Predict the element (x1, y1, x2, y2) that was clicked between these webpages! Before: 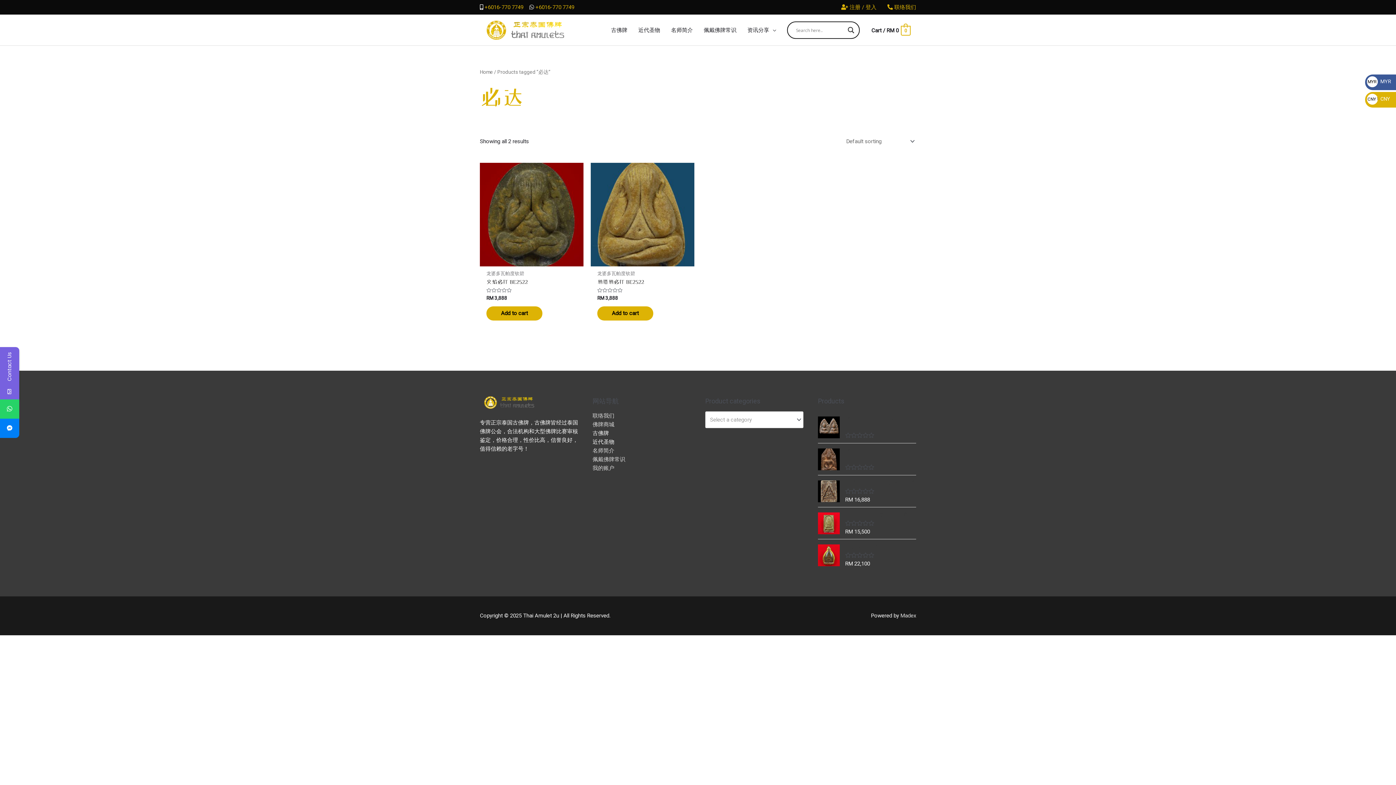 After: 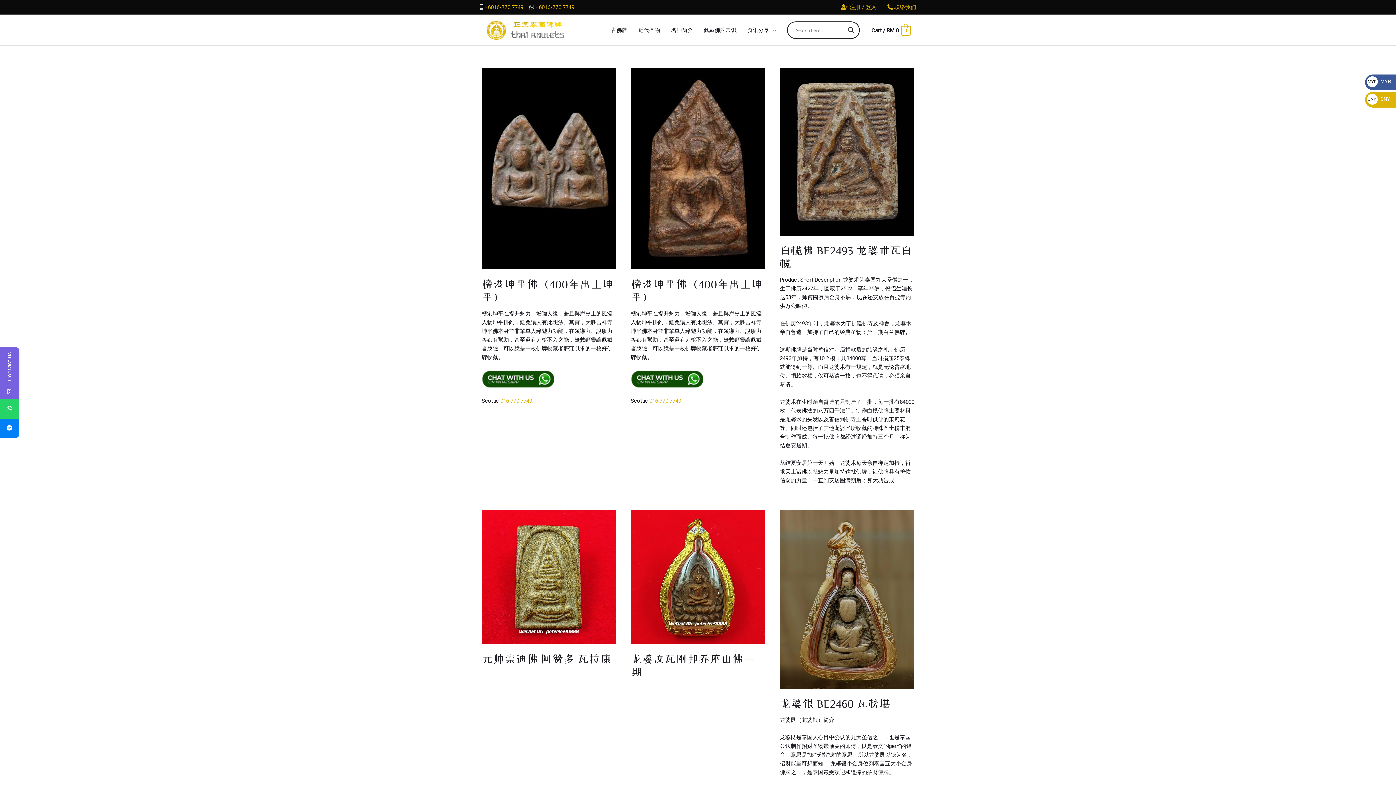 Action: bbox: (846, 25, 856, 35) label: Search magnifier button